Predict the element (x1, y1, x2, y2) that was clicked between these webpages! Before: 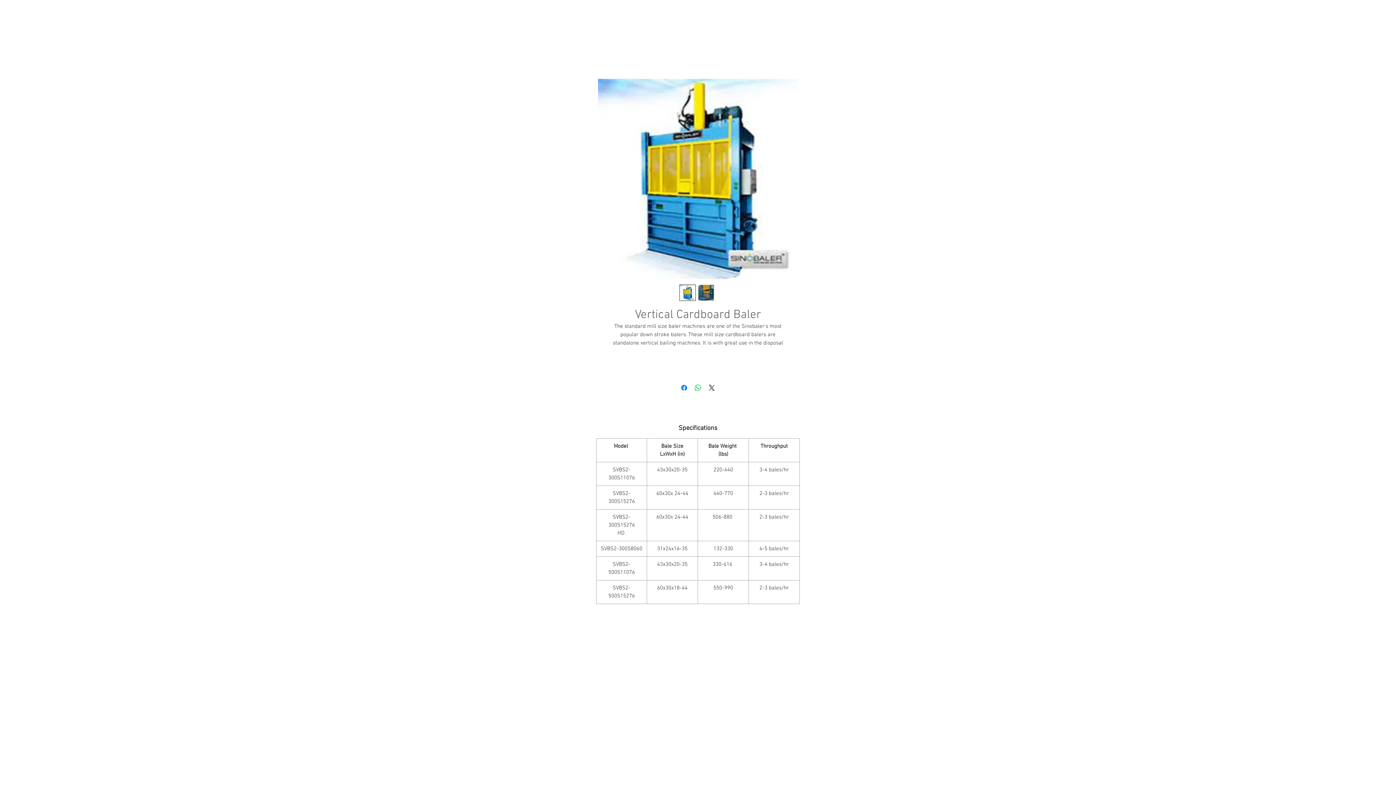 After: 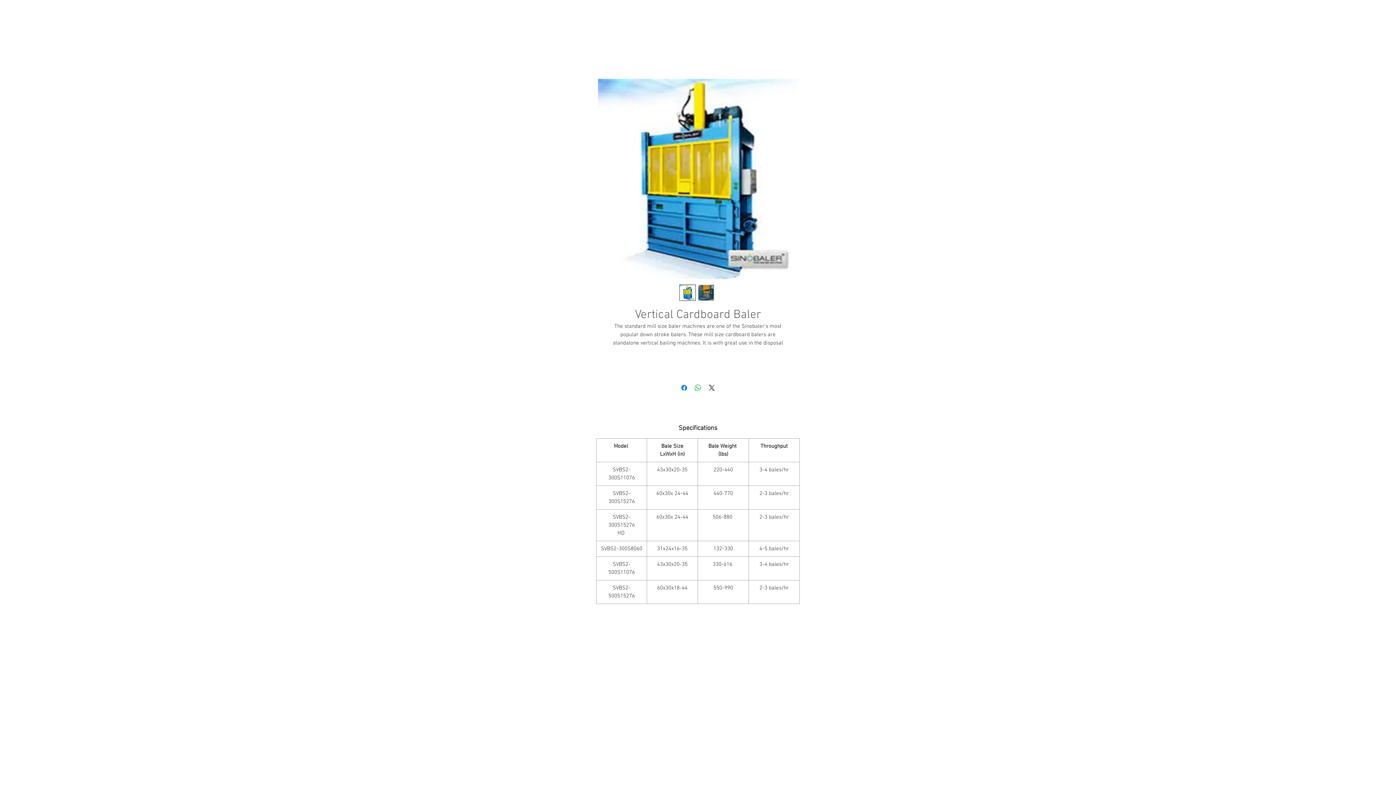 Action: bbox: (520, 78, 876, 279)